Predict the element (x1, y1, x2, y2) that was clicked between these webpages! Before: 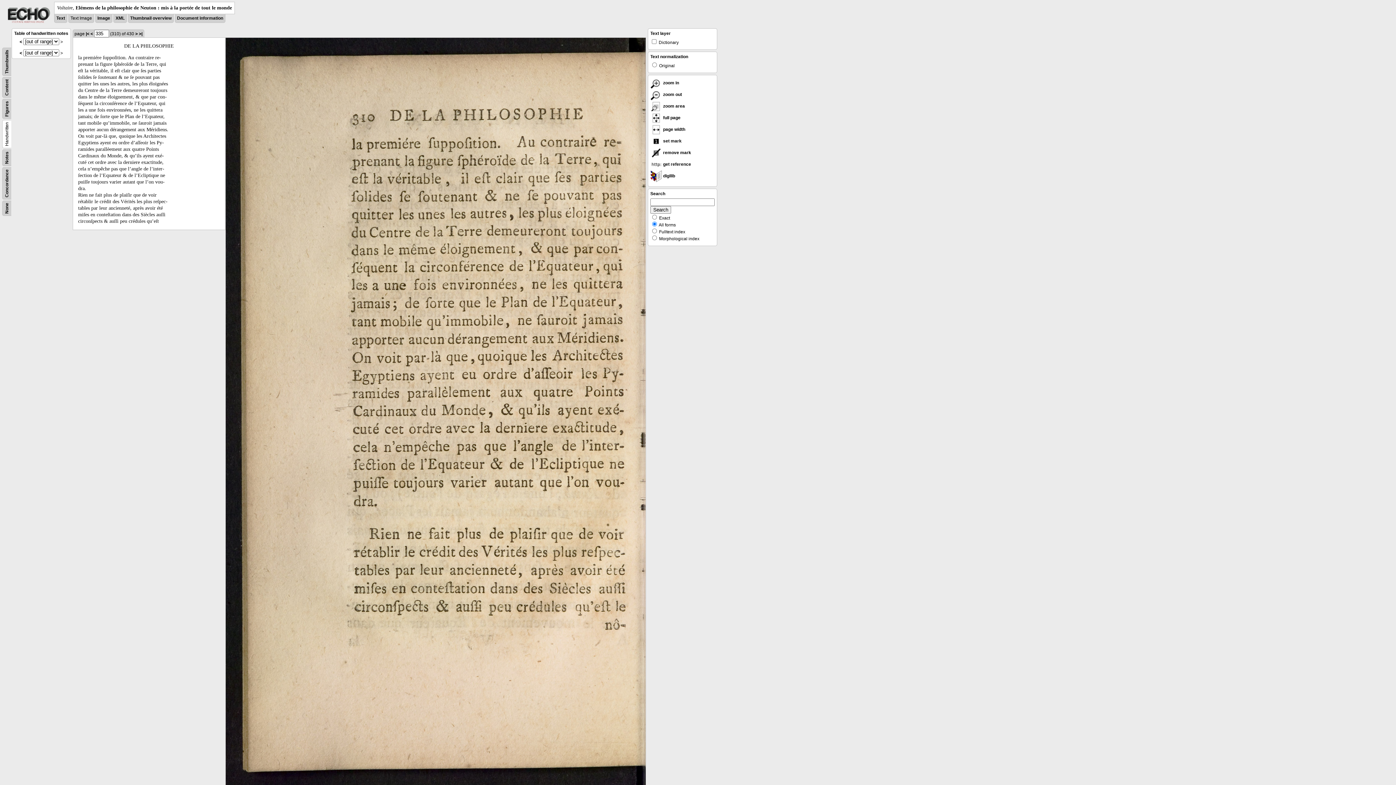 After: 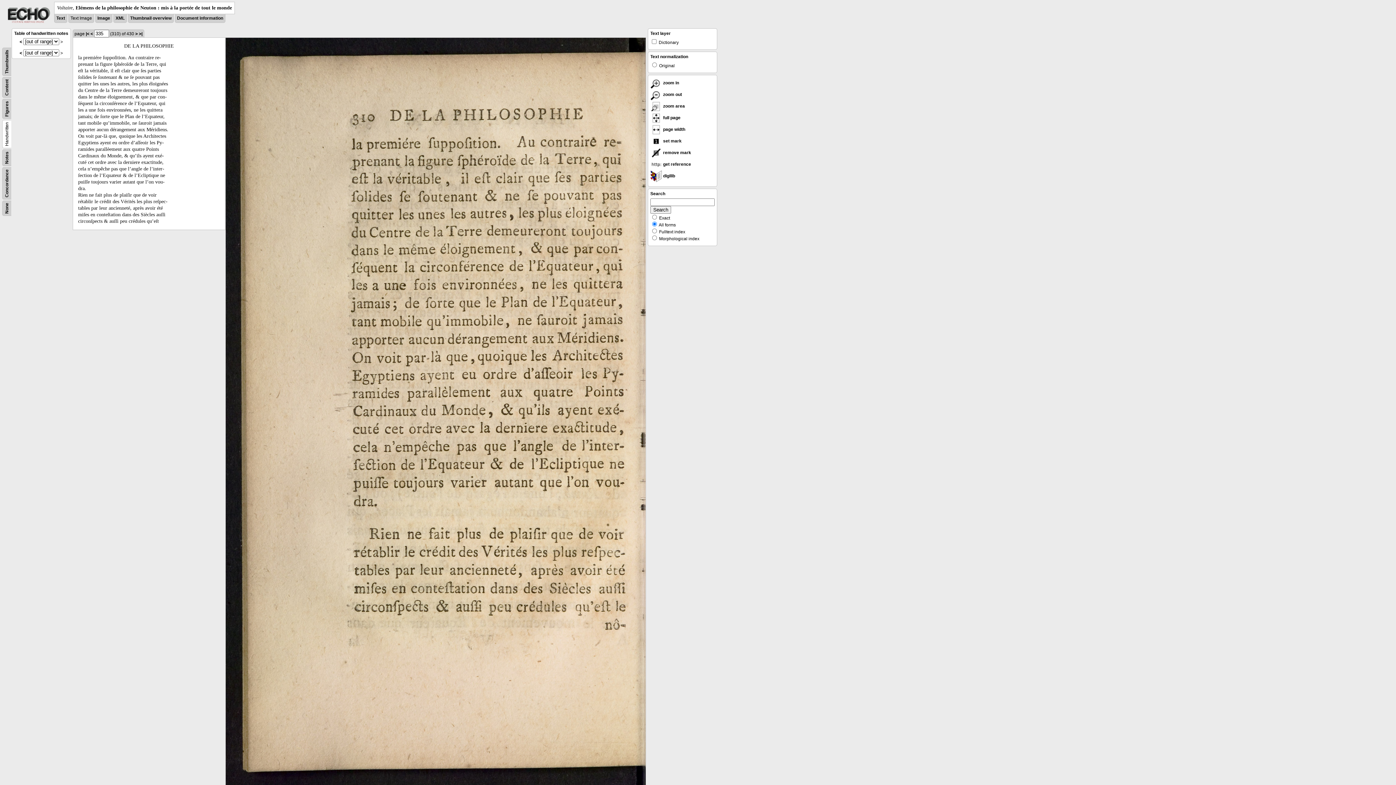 Action: bbox: (650, 103, 685, 108) label:  zoom area